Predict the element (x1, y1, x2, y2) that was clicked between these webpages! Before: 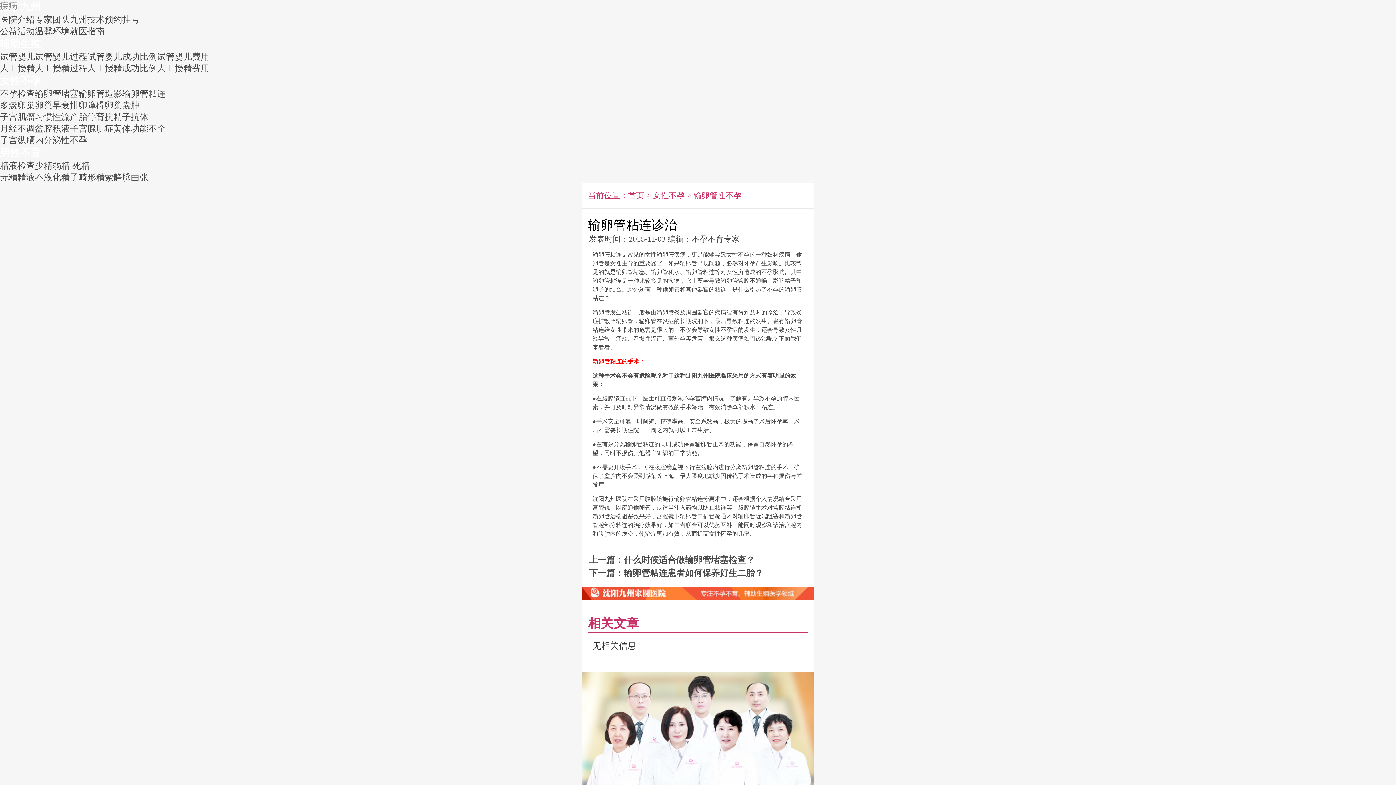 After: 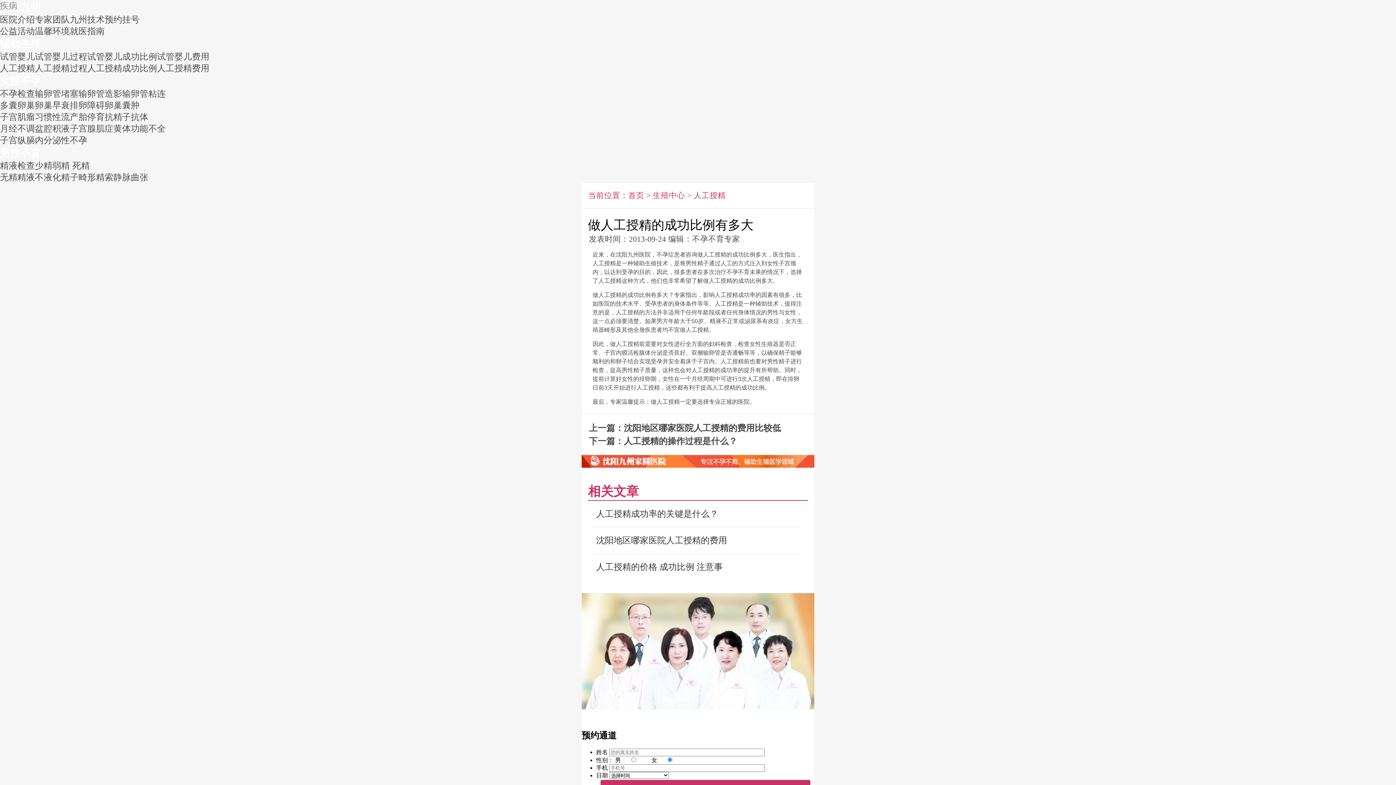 Action: bbox: (87, 63, 157, 73) label: 人工授精成功比例